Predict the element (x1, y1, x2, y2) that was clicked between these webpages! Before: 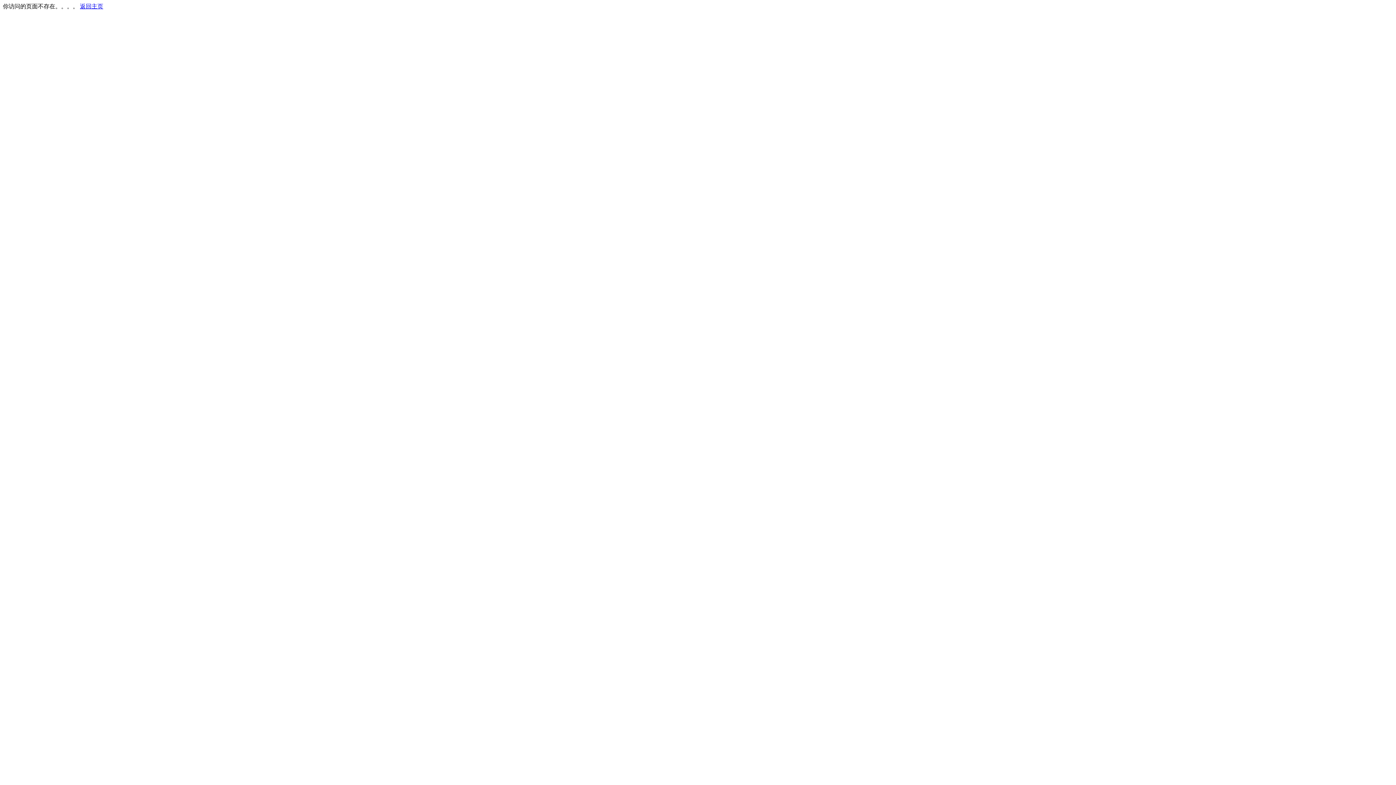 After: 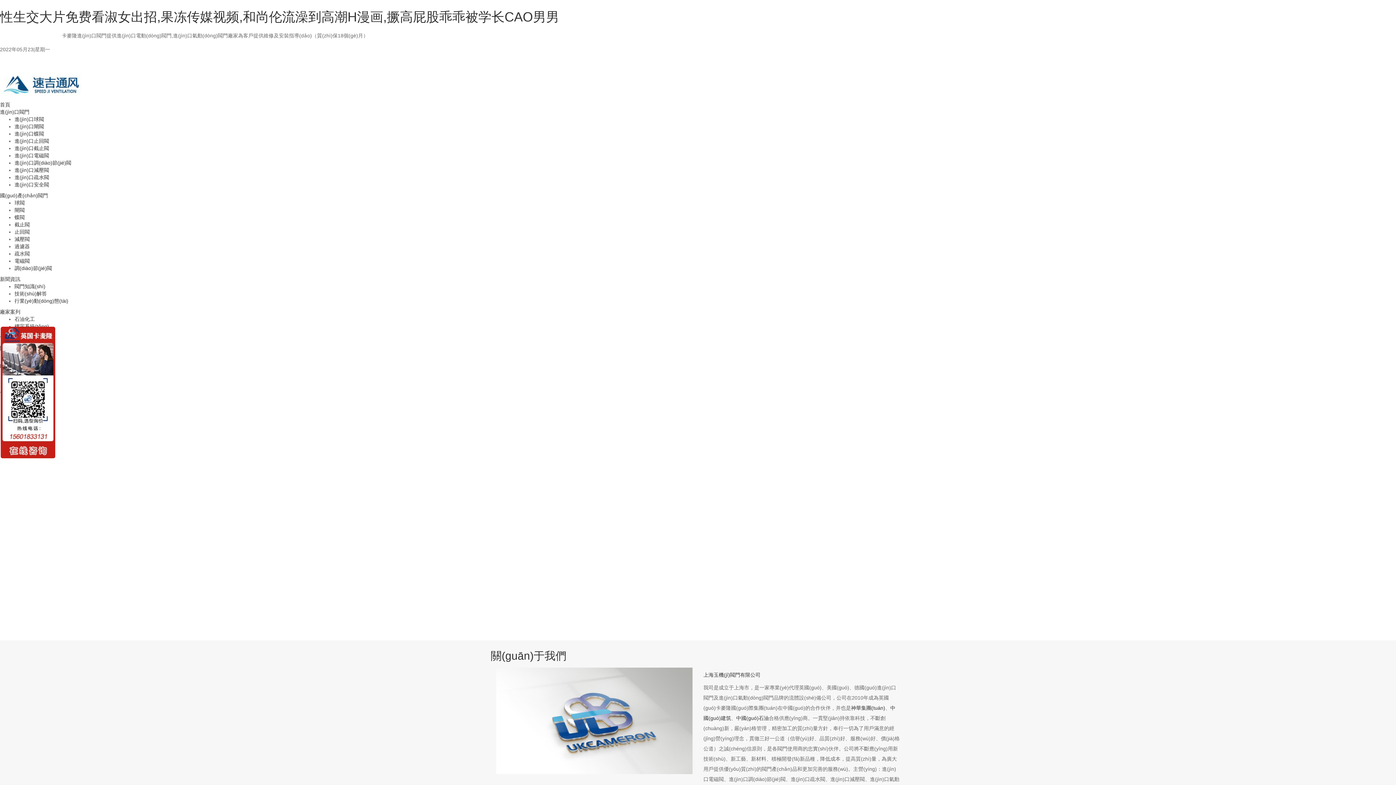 Action: bbox: (80, 3, 103, 9) label: 返回主页